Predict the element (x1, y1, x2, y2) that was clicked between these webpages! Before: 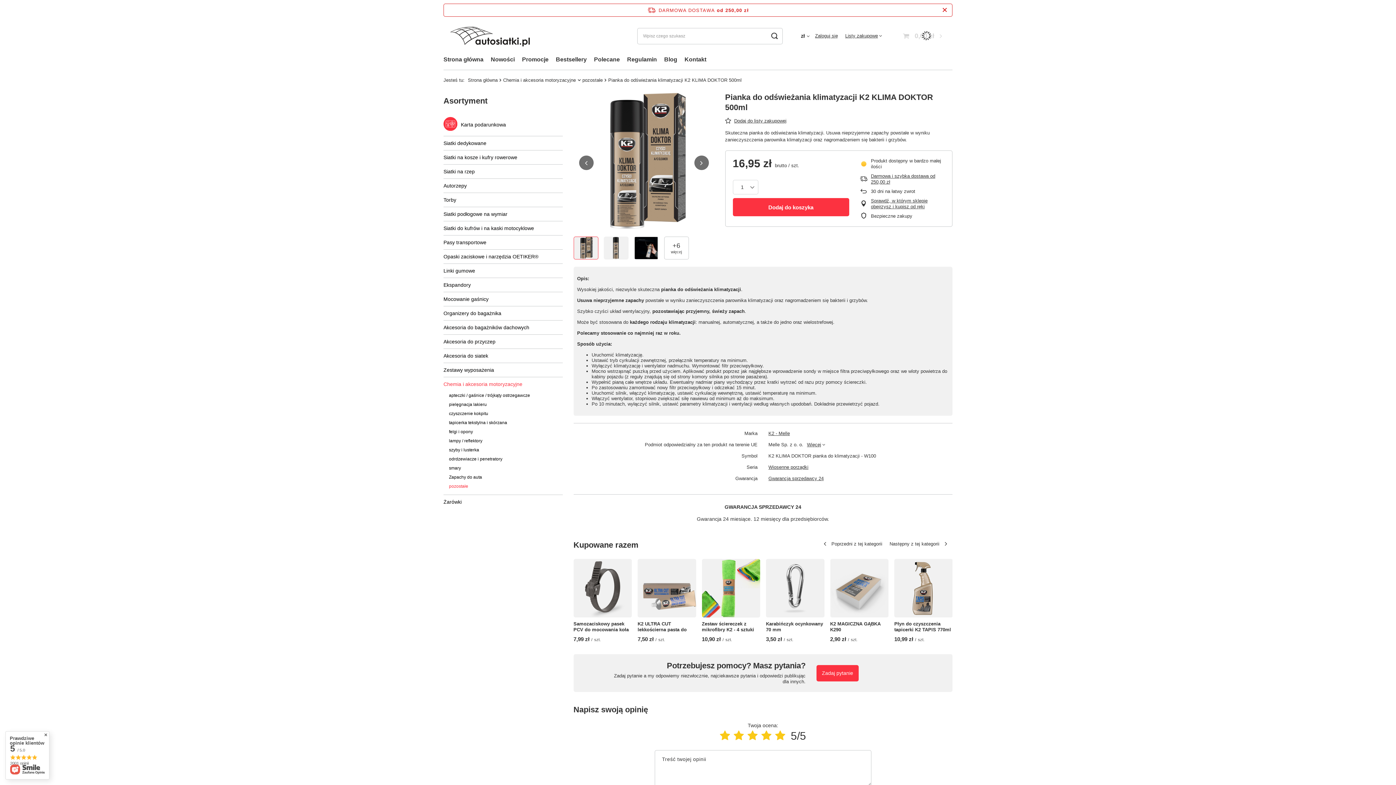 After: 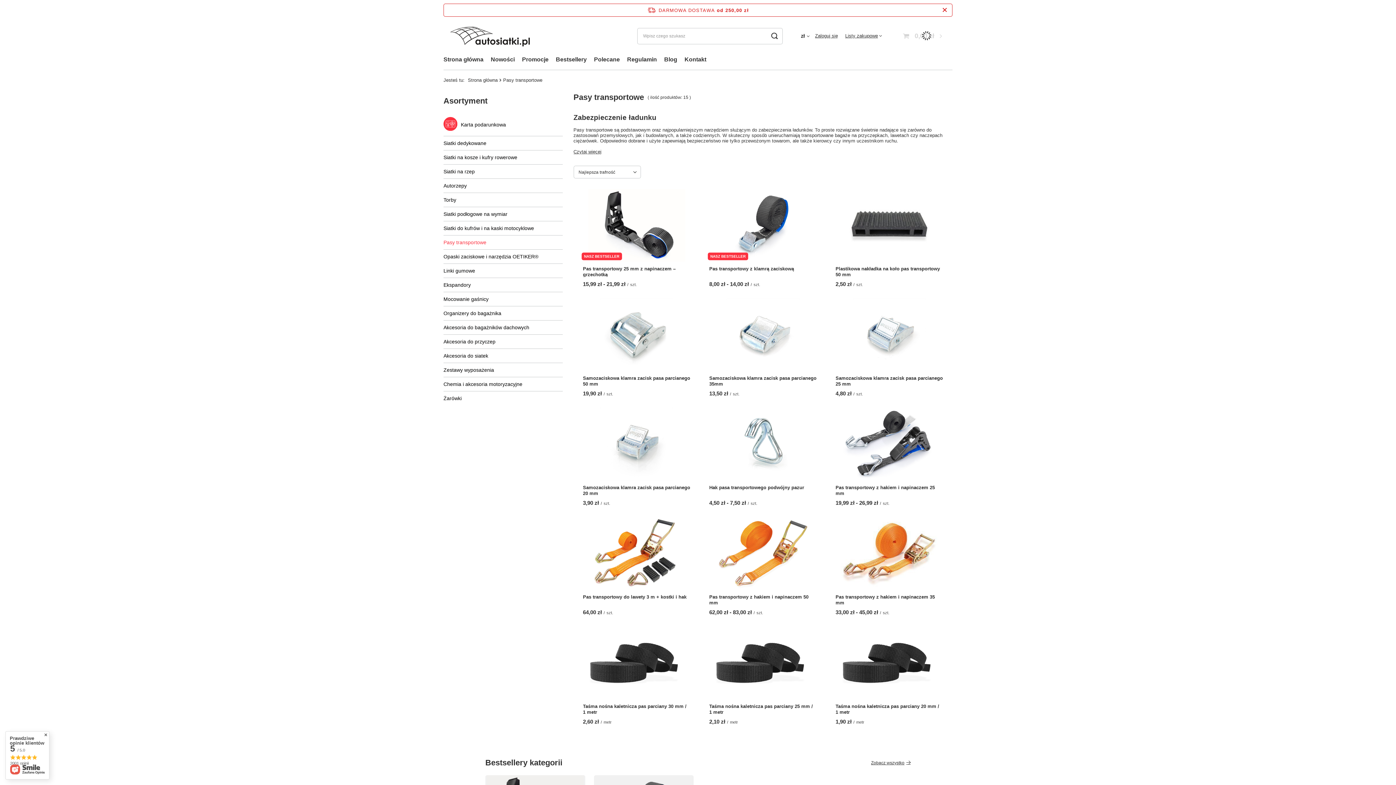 Action: label: Pasy transportowe bbox: (443, 235, 562, 249)